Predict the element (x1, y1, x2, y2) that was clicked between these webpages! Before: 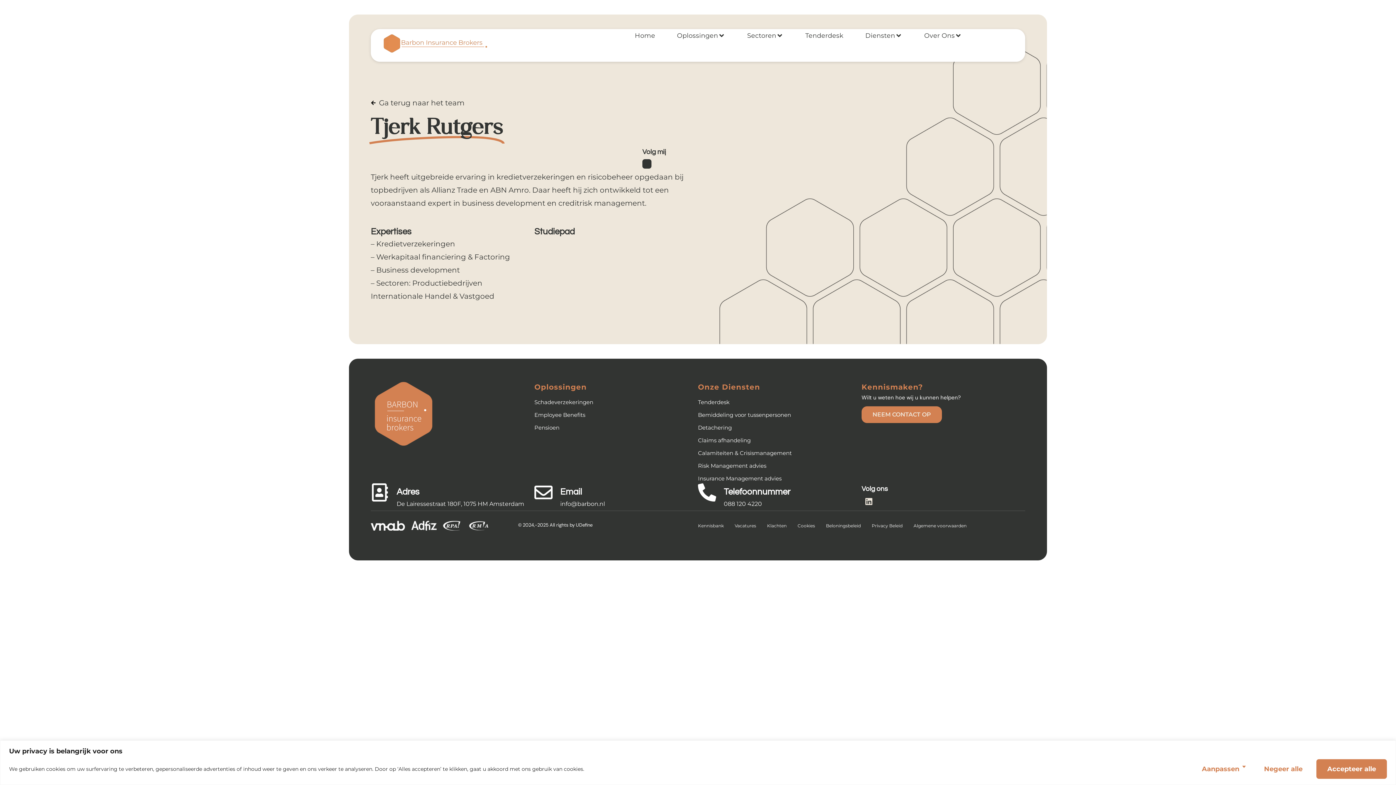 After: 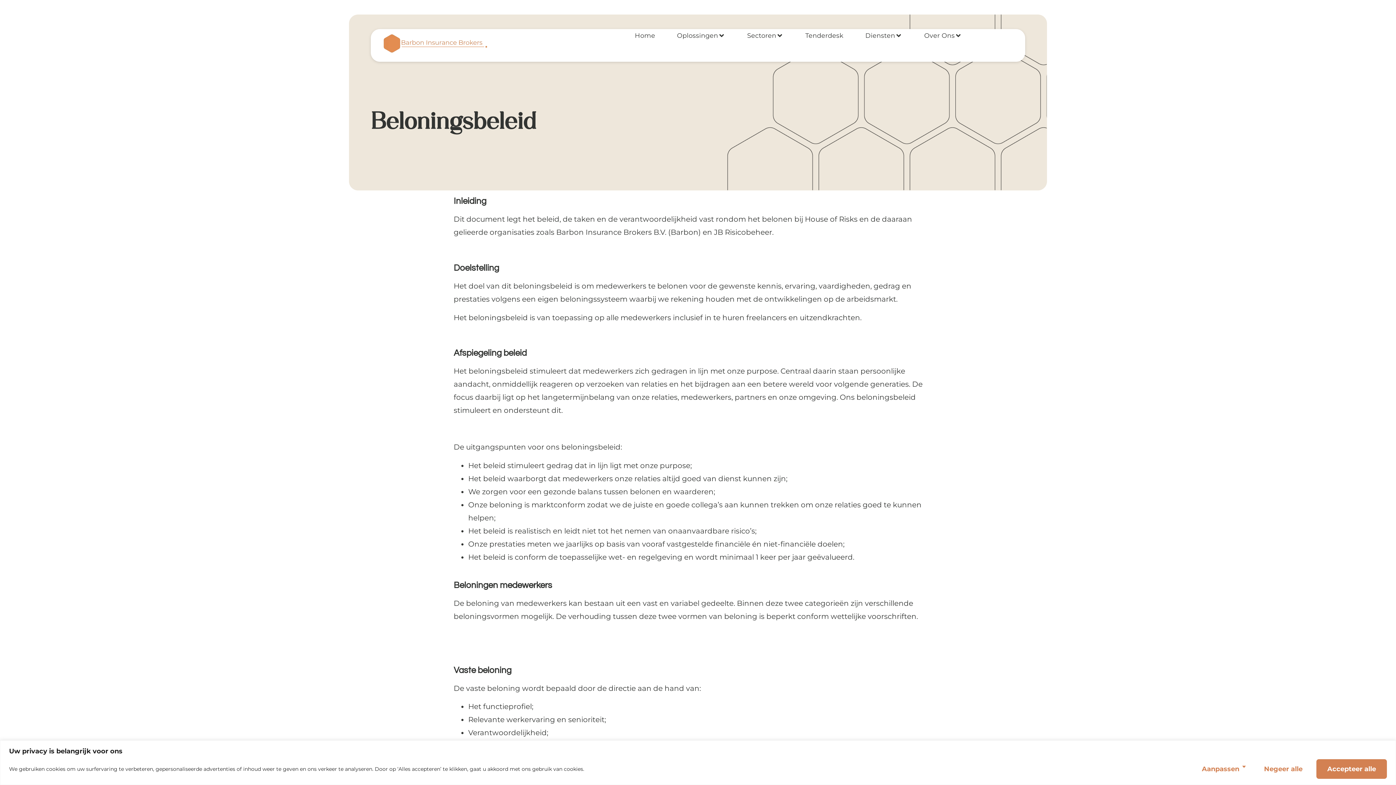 Action: bbox: (826, 522, 861, 529) label: Beloningsbeleid